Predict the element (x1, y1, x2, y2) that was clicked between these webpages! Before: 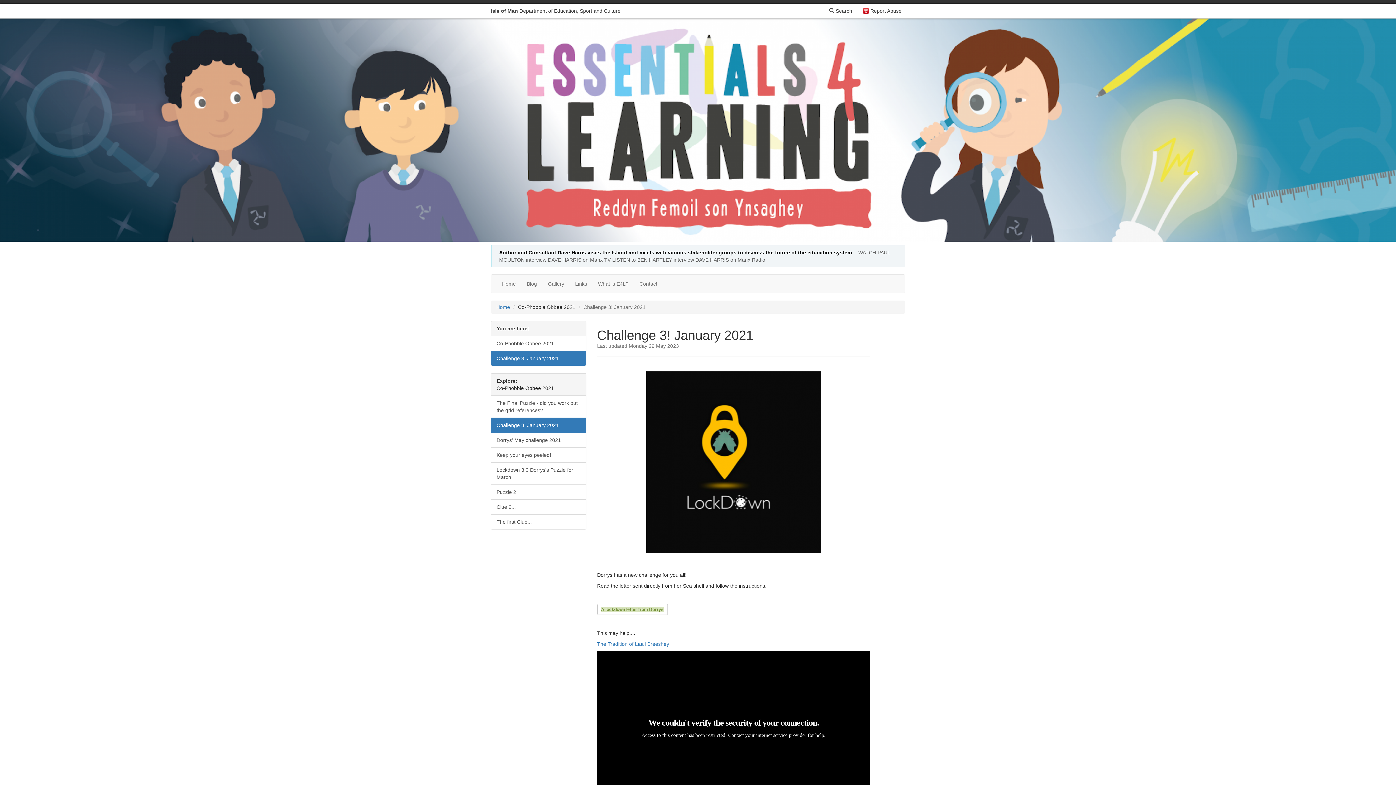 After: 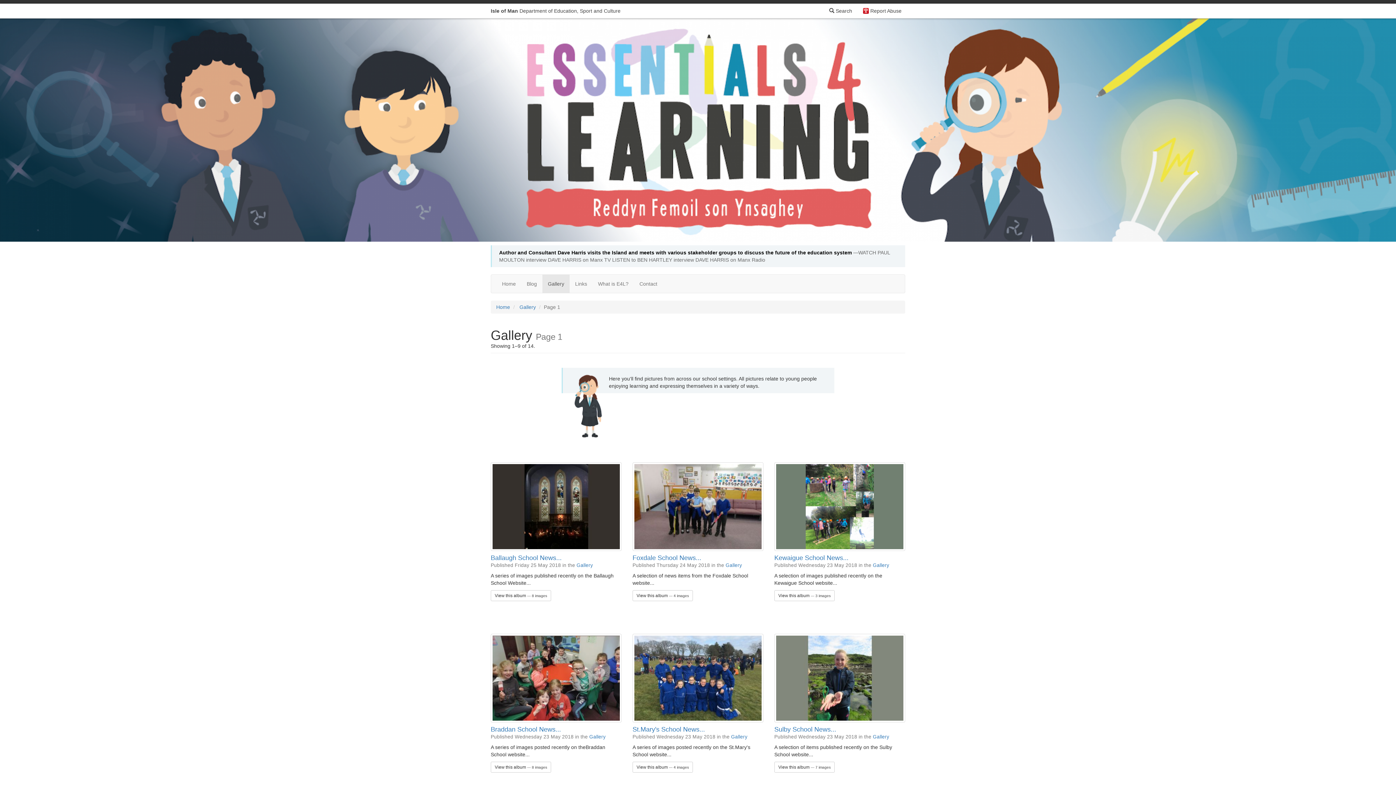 Action: bbox: (542, 275, 569, 293) label: Gallery